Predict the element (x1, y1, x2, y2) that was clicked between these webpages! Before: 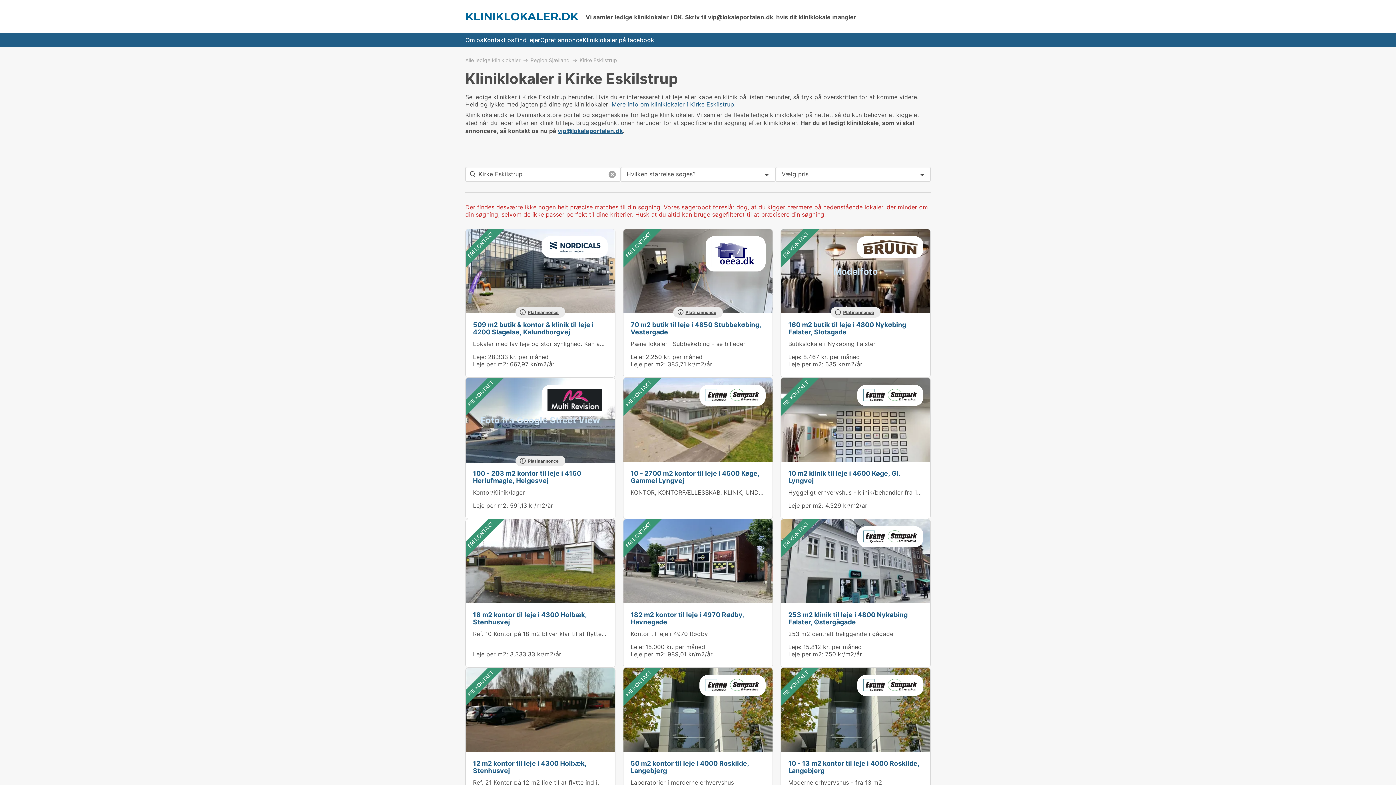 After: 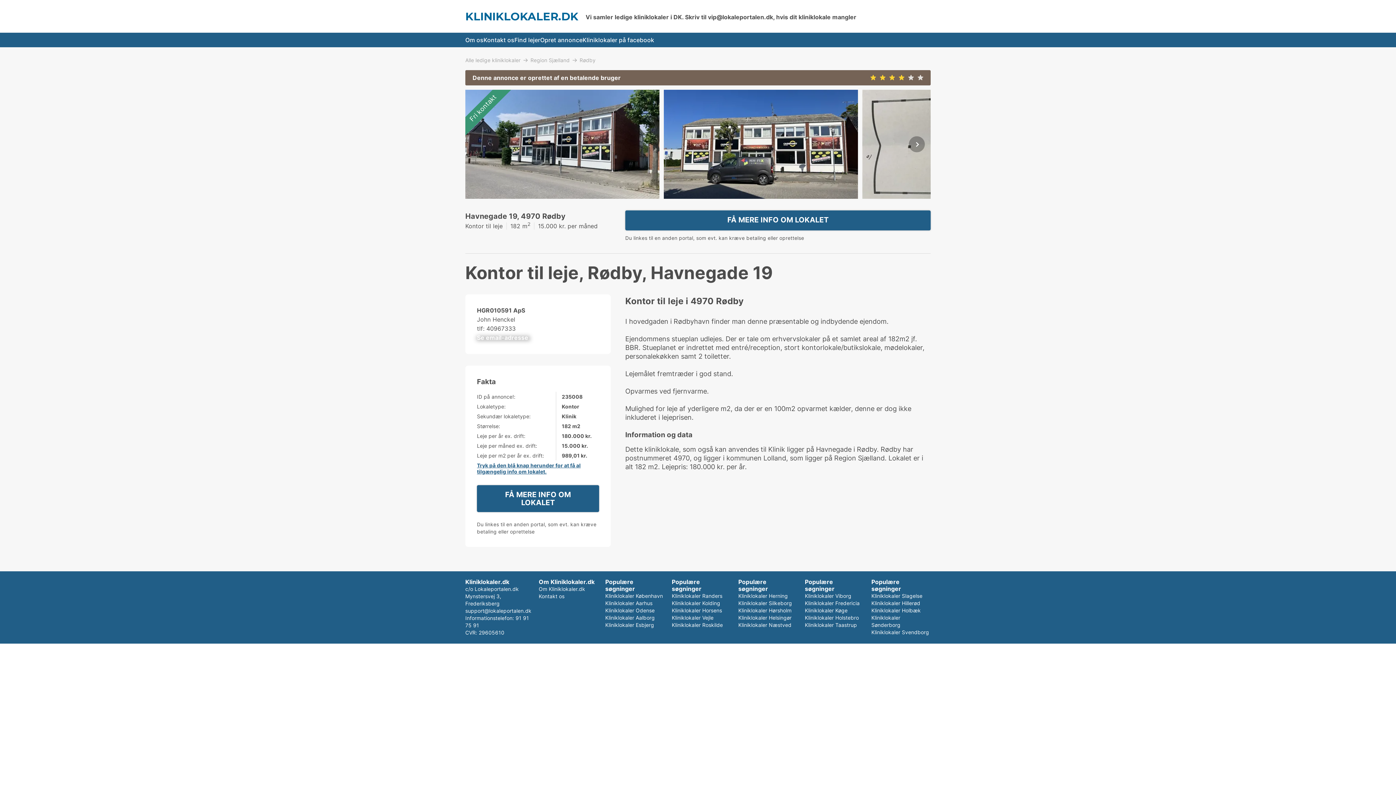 Action: label: Kontor til leje i 4970 Rødby bbox: (630, 630, 708, 637)